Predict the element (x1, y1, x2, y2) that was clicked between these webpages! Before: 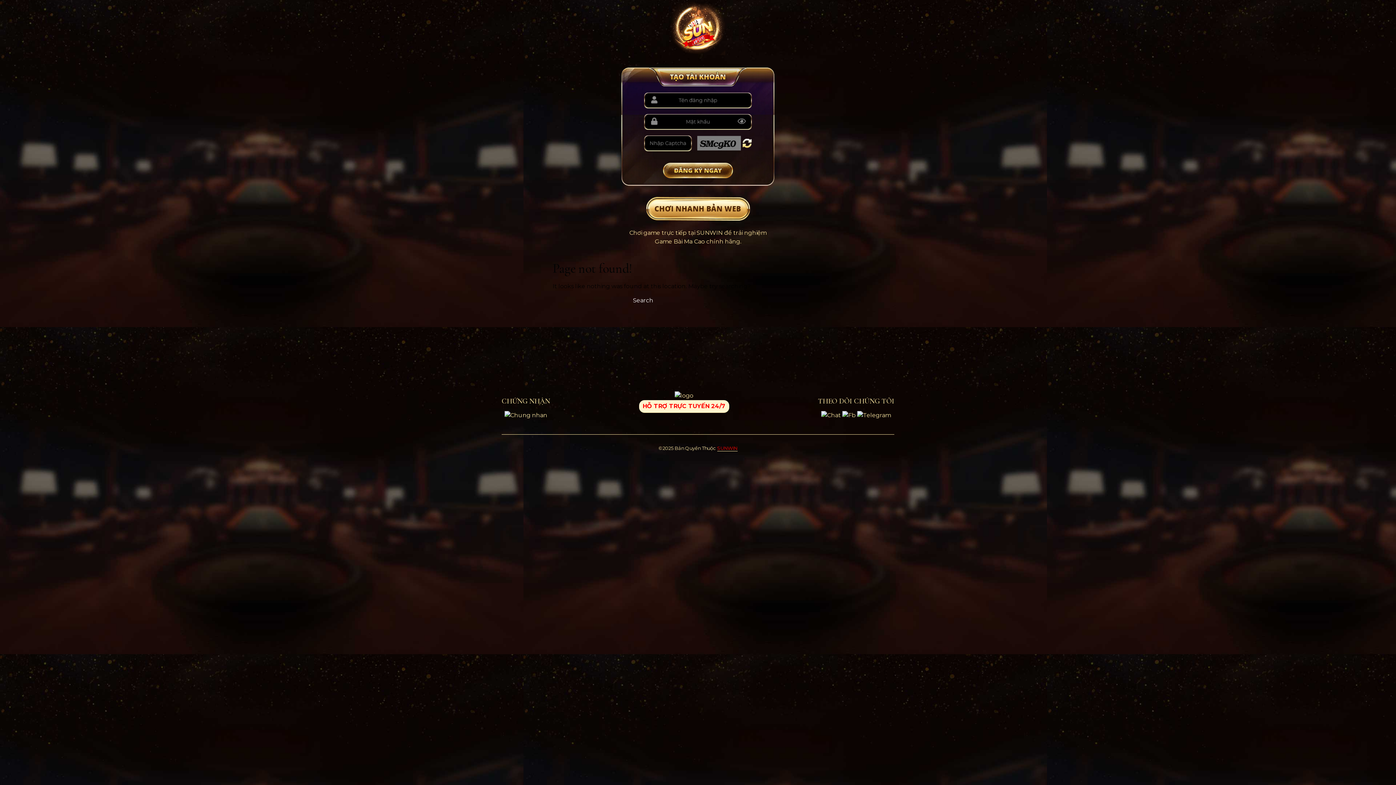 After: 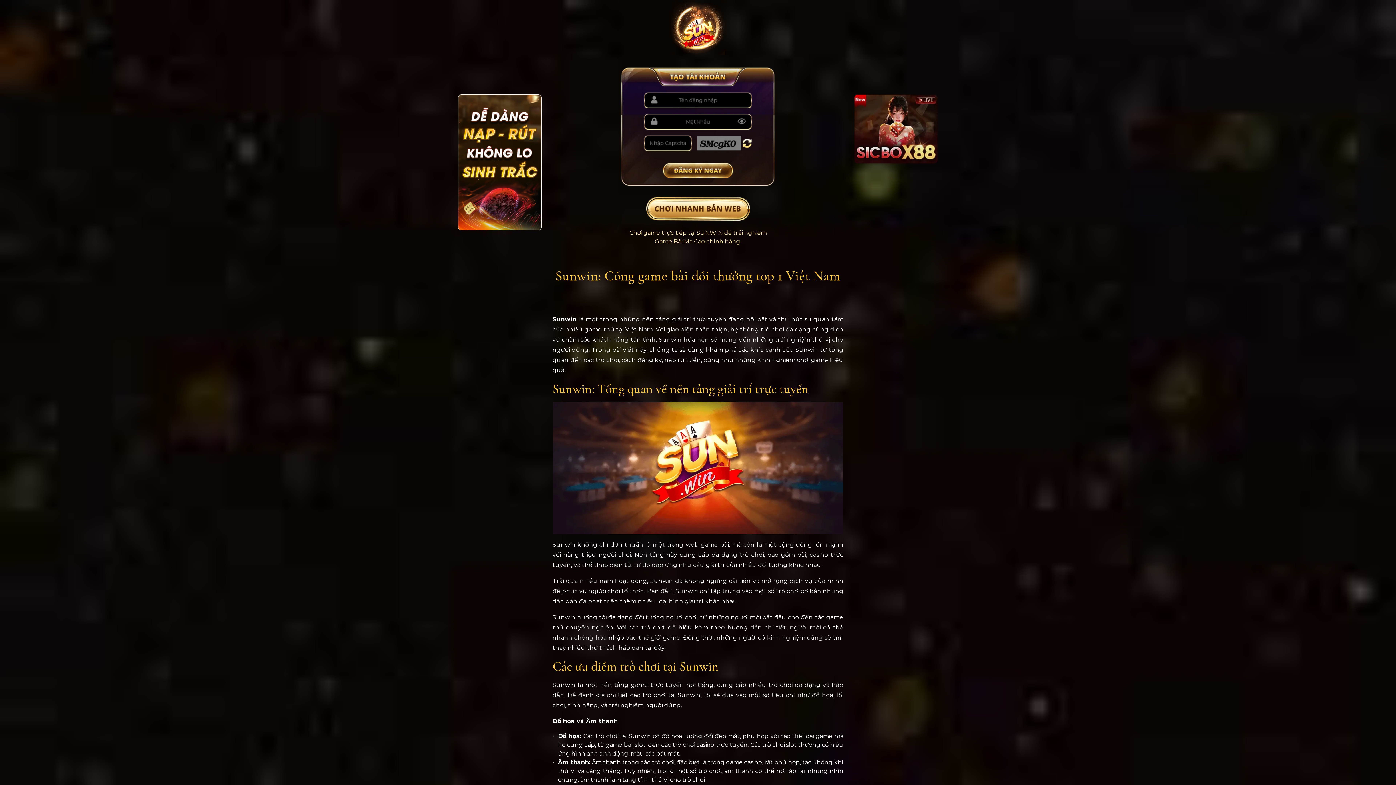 Action: label: SUNWIN bbox: (717, 445, 737, 451)